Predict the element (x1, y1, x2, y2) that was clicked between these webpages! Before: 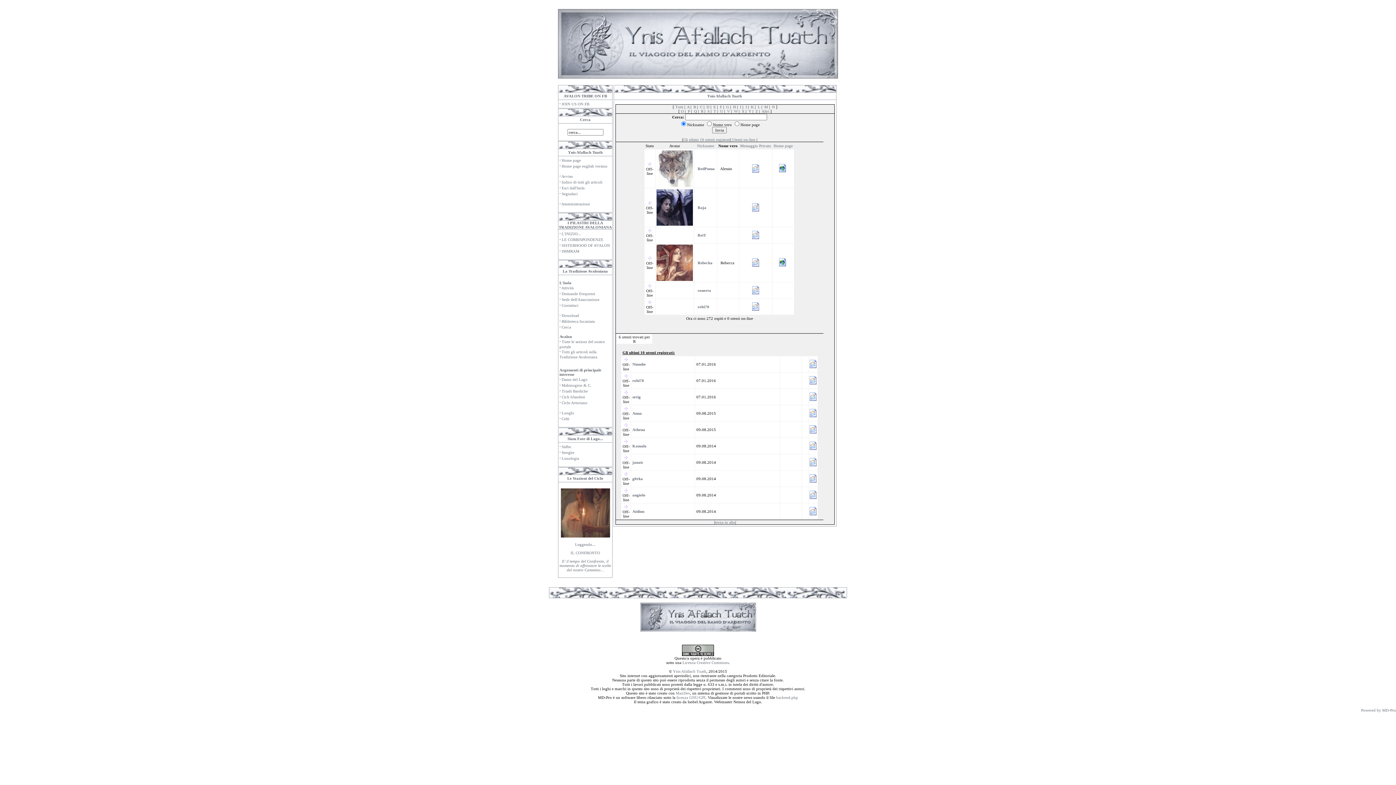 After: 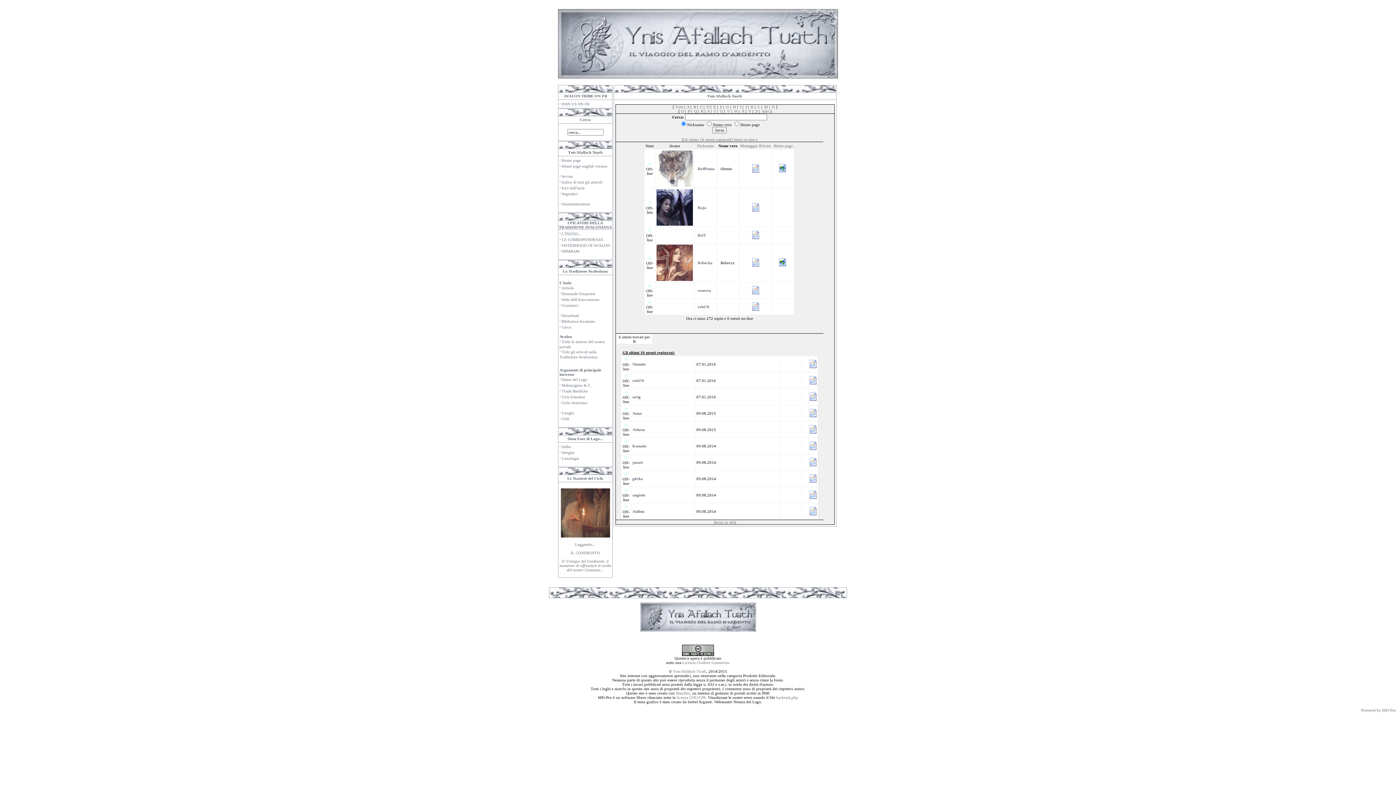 Action: bbox: (804, 411, 805, 415) label:  